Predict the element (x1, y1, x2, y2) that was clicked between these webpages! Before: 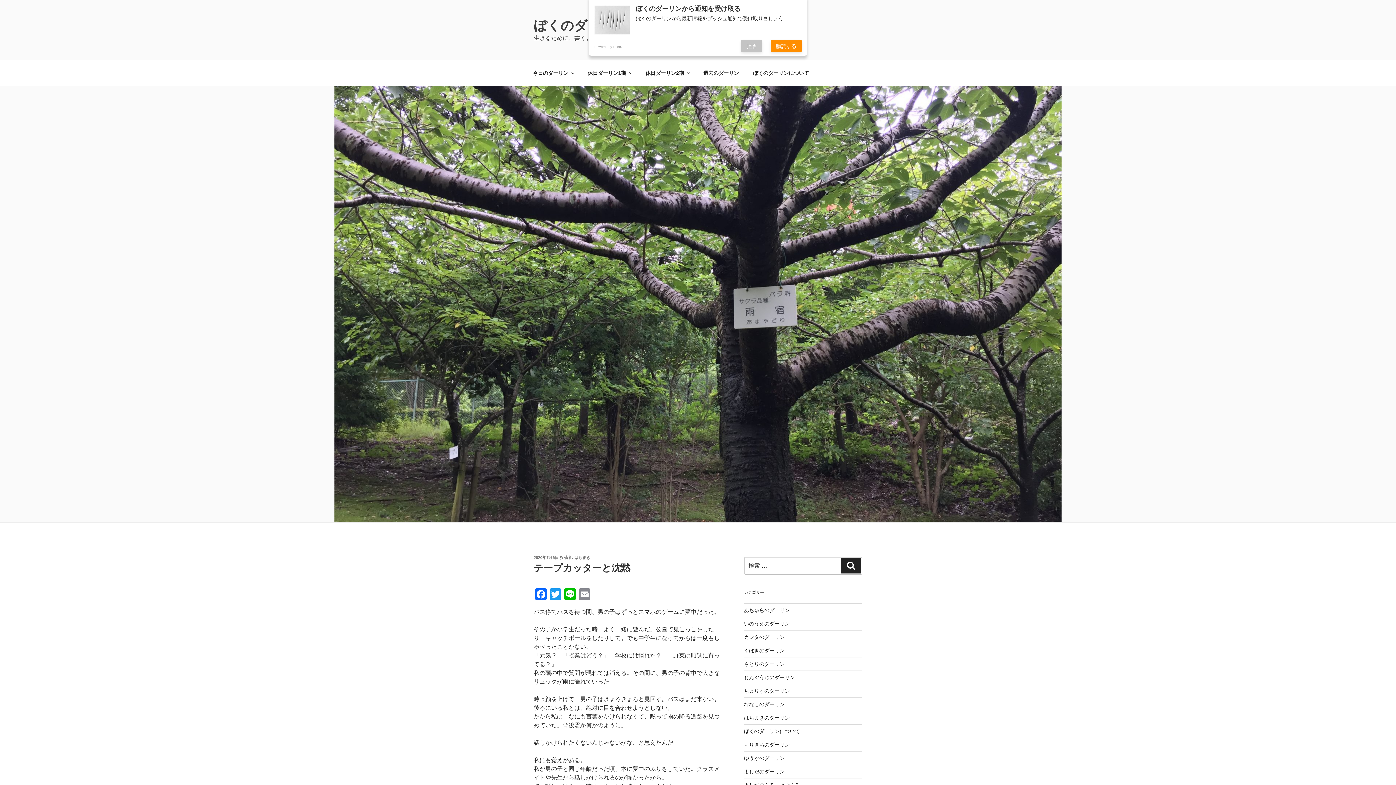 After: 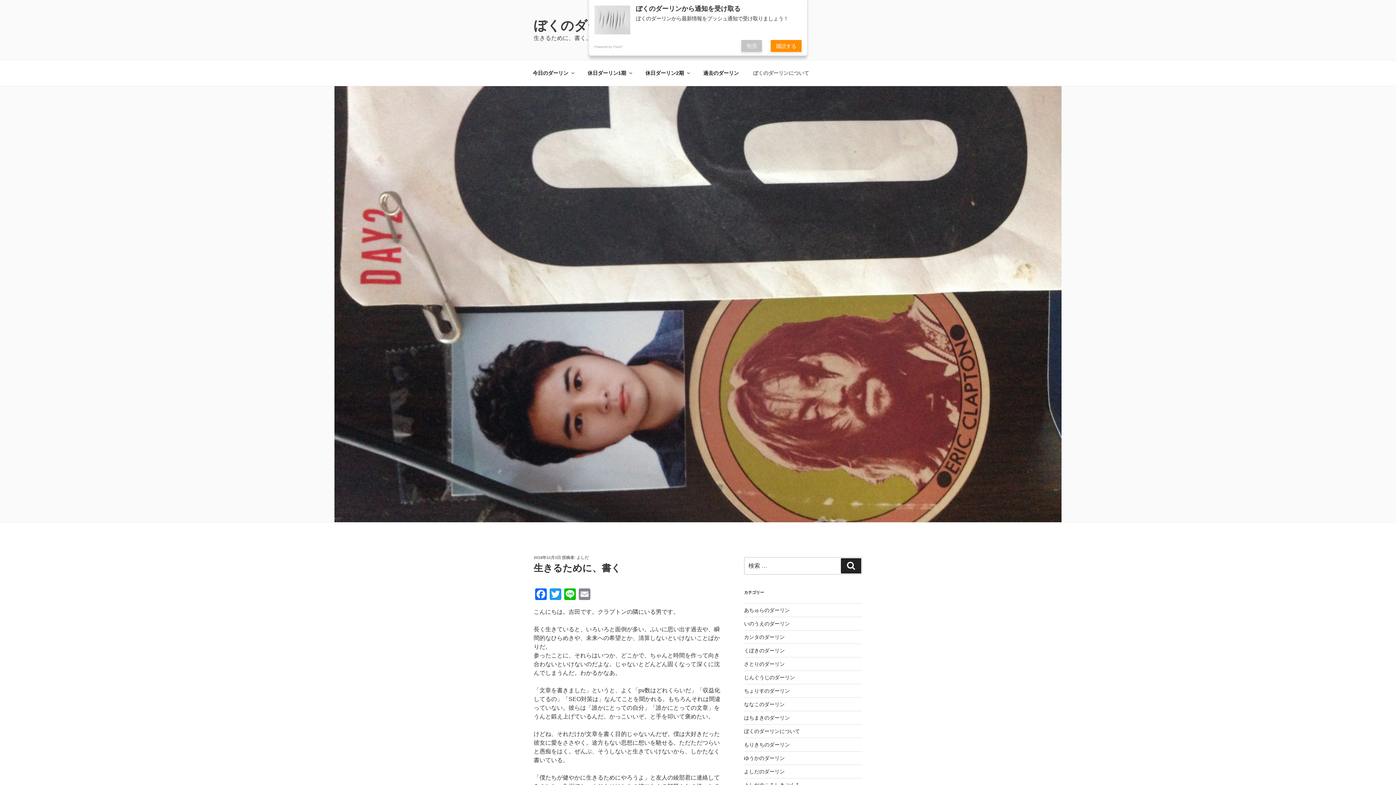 Action: bbox: (746, 64, 815, 82) label: ぼくのダーリンについて